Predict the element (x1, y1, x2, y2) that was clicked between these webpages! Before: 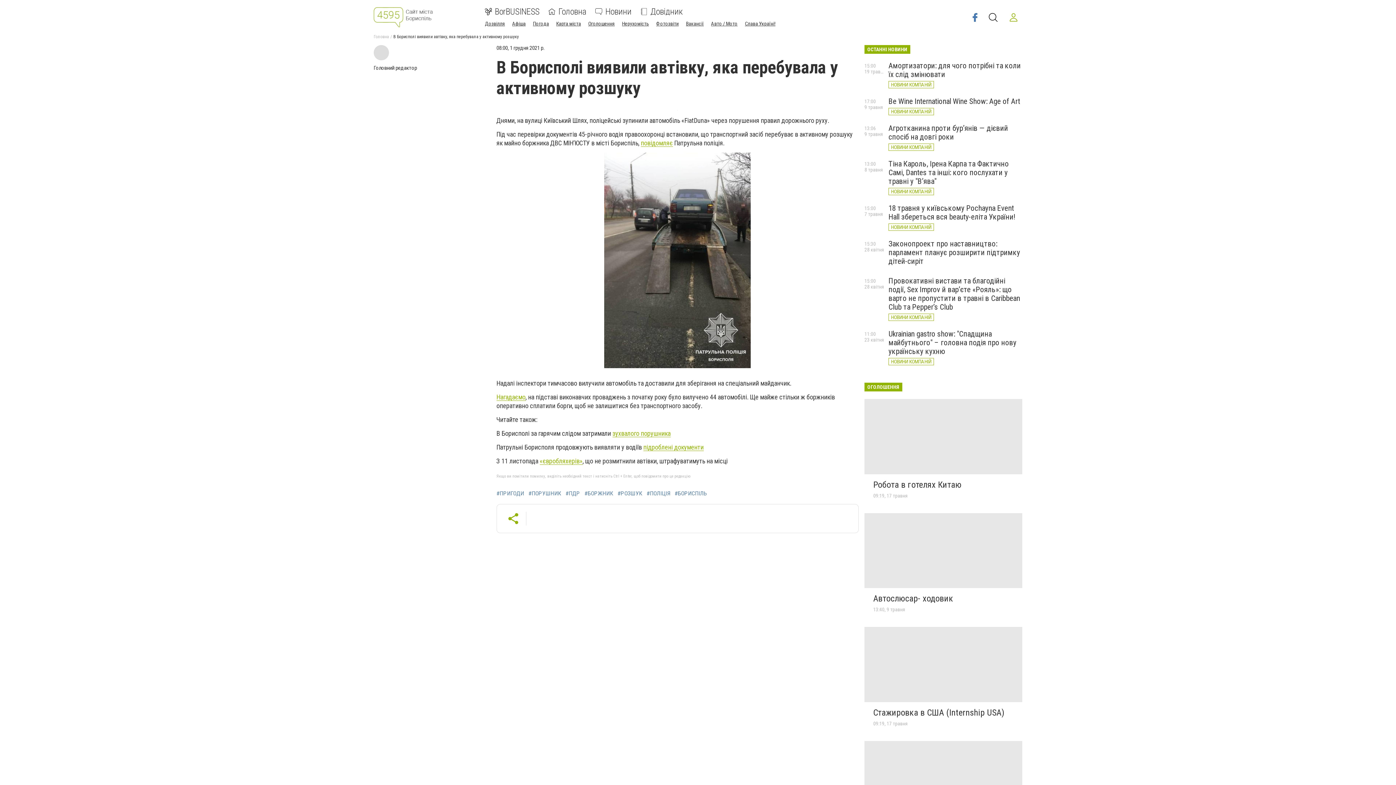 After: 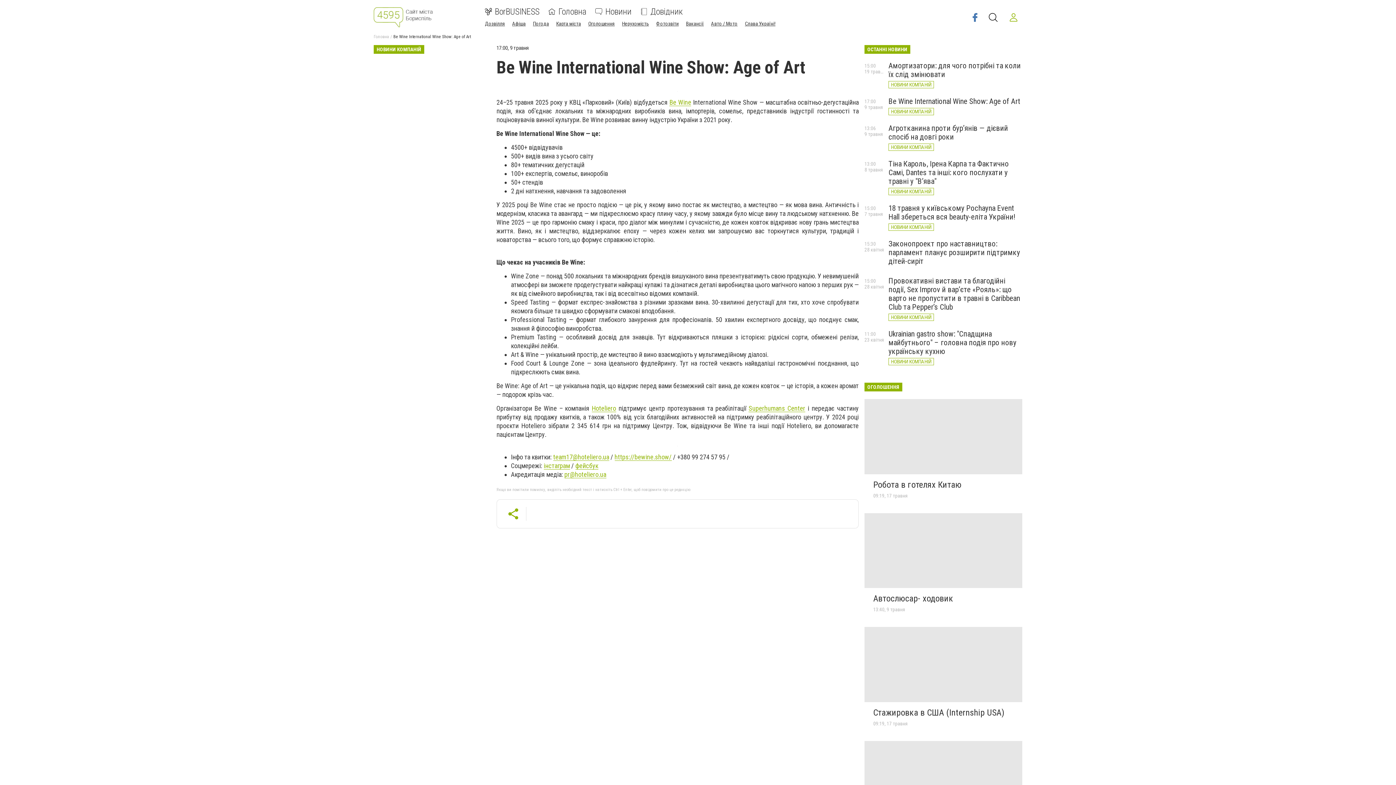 Action: label: Be Wine International  Wine Show: Age of Art bbox: (888, 97, 1020, 105)